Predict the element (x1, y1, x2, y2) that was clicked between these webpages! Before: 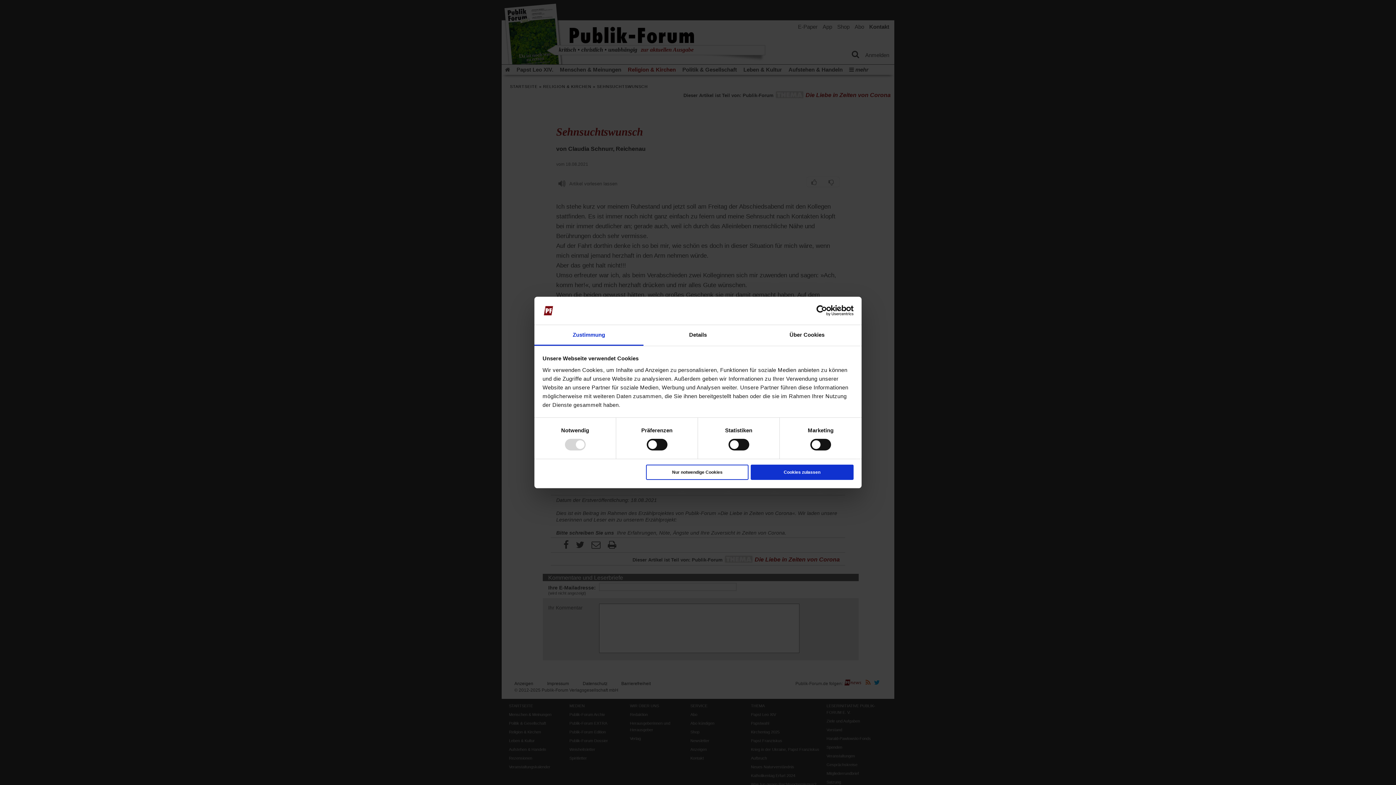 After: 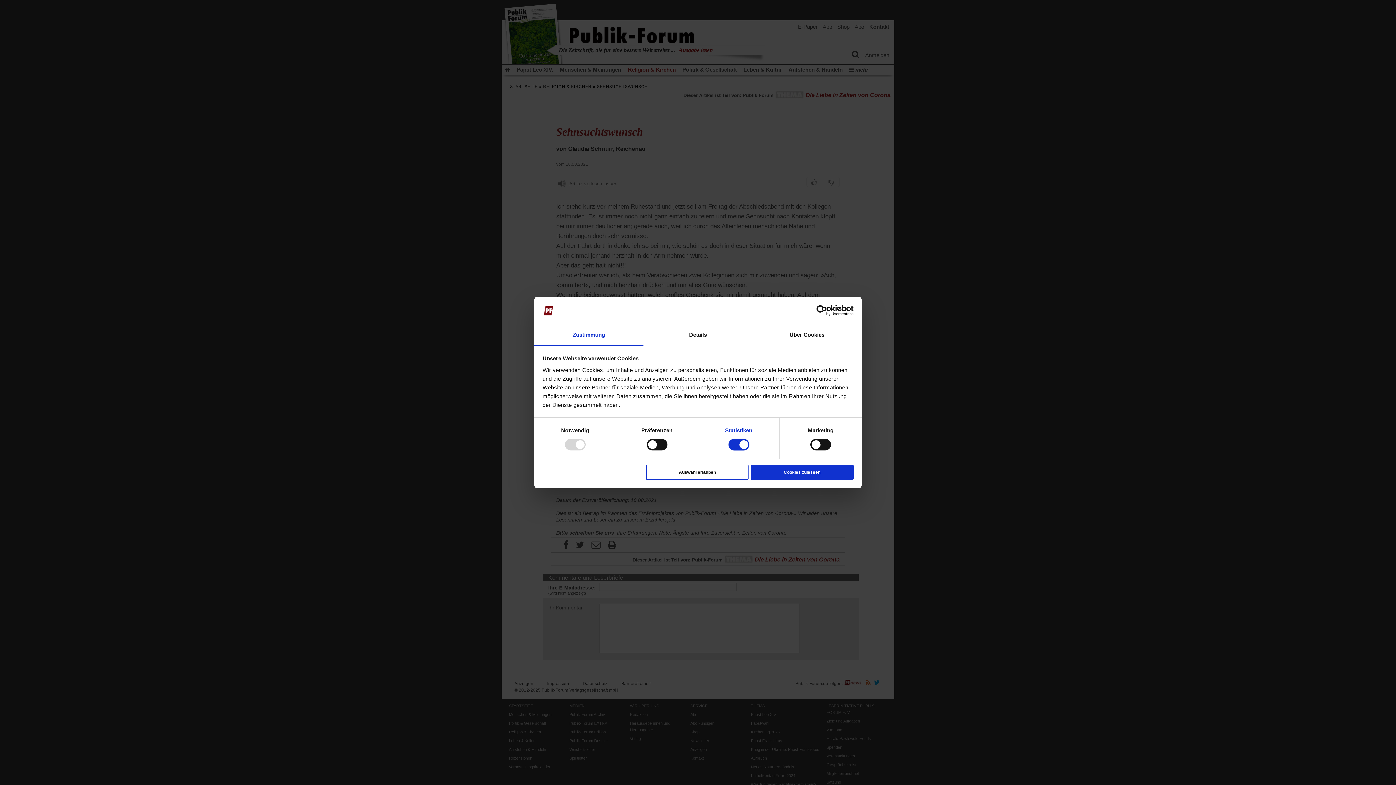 Action: bbox: (725, 426, 752, 435) label: Statistiken